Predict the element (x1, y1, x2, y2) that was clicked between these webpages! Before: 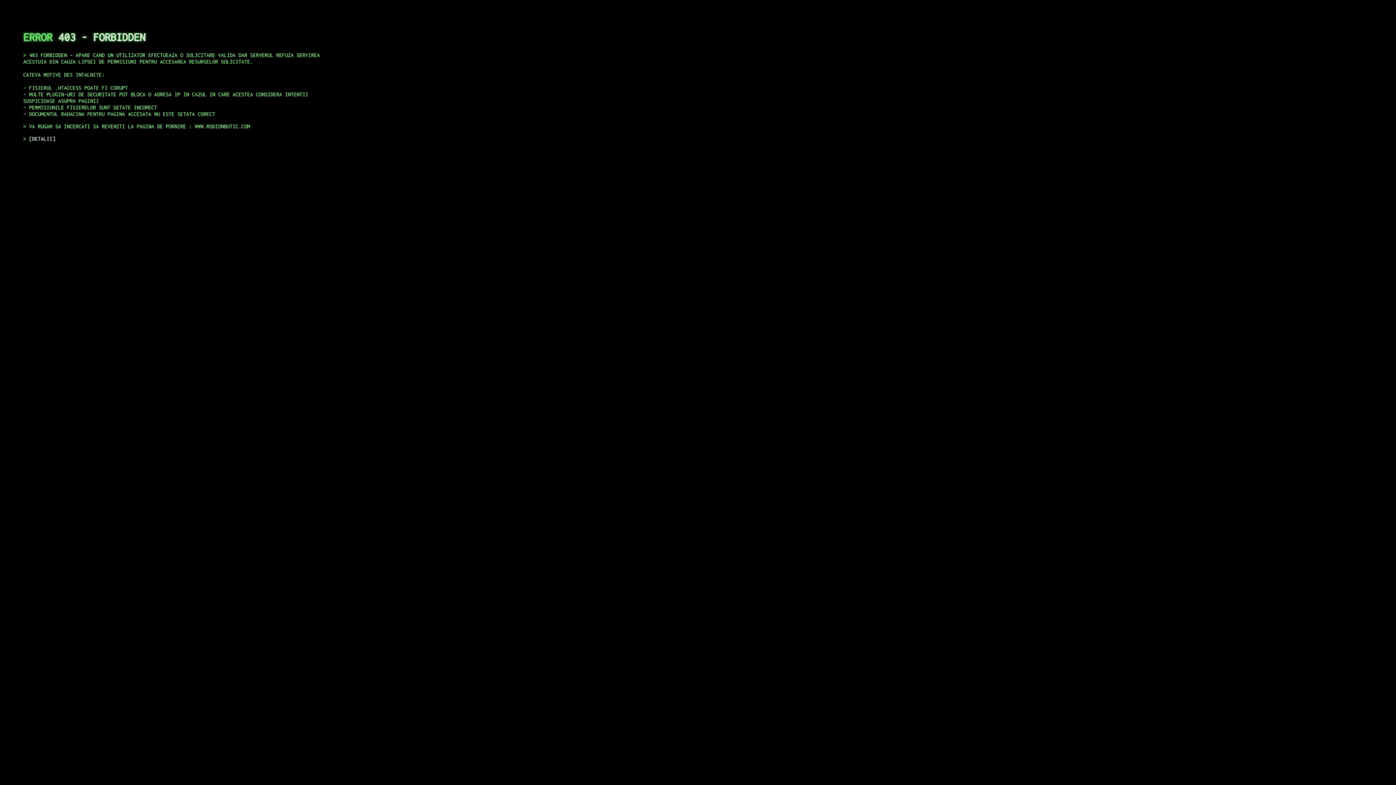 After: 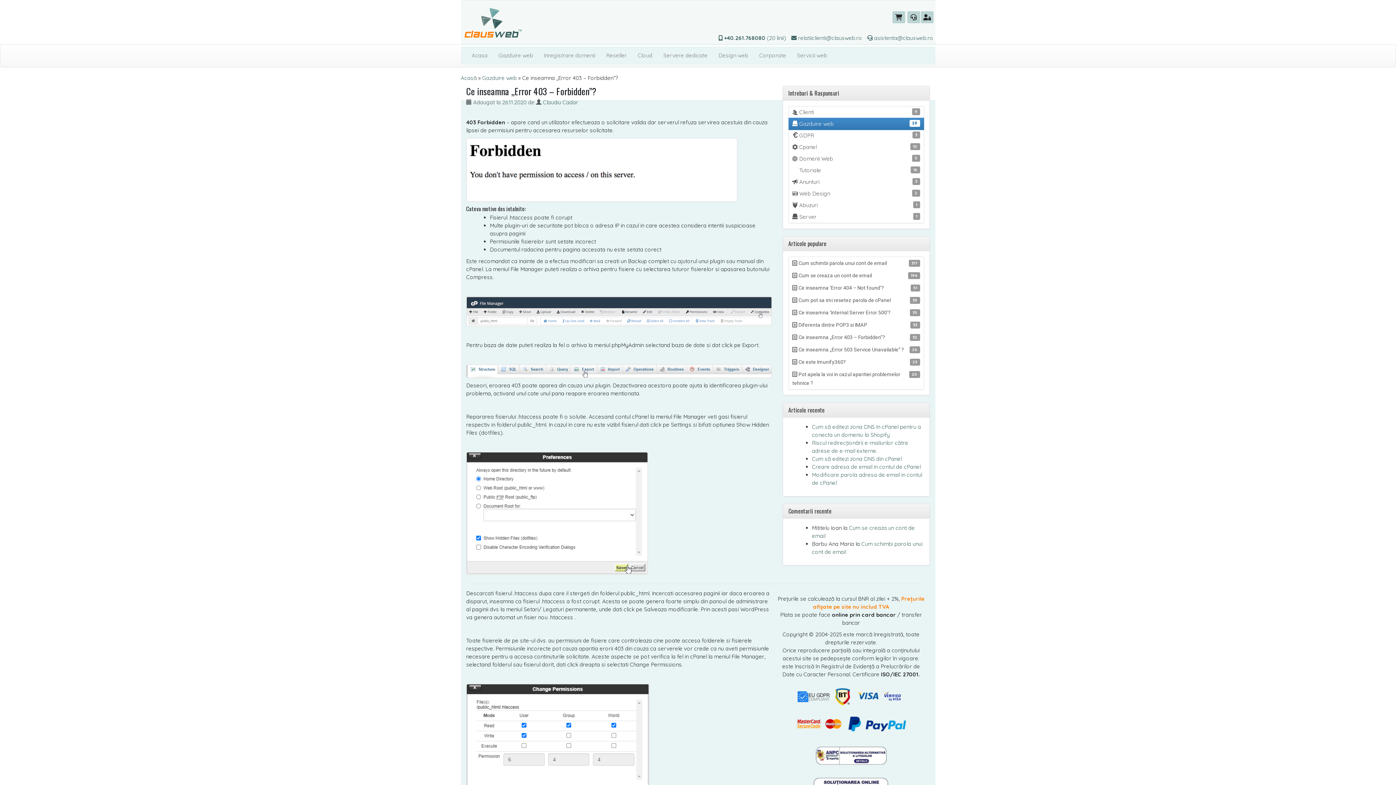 Action: bbox: (29, 135, 55, 141) label: DETALII